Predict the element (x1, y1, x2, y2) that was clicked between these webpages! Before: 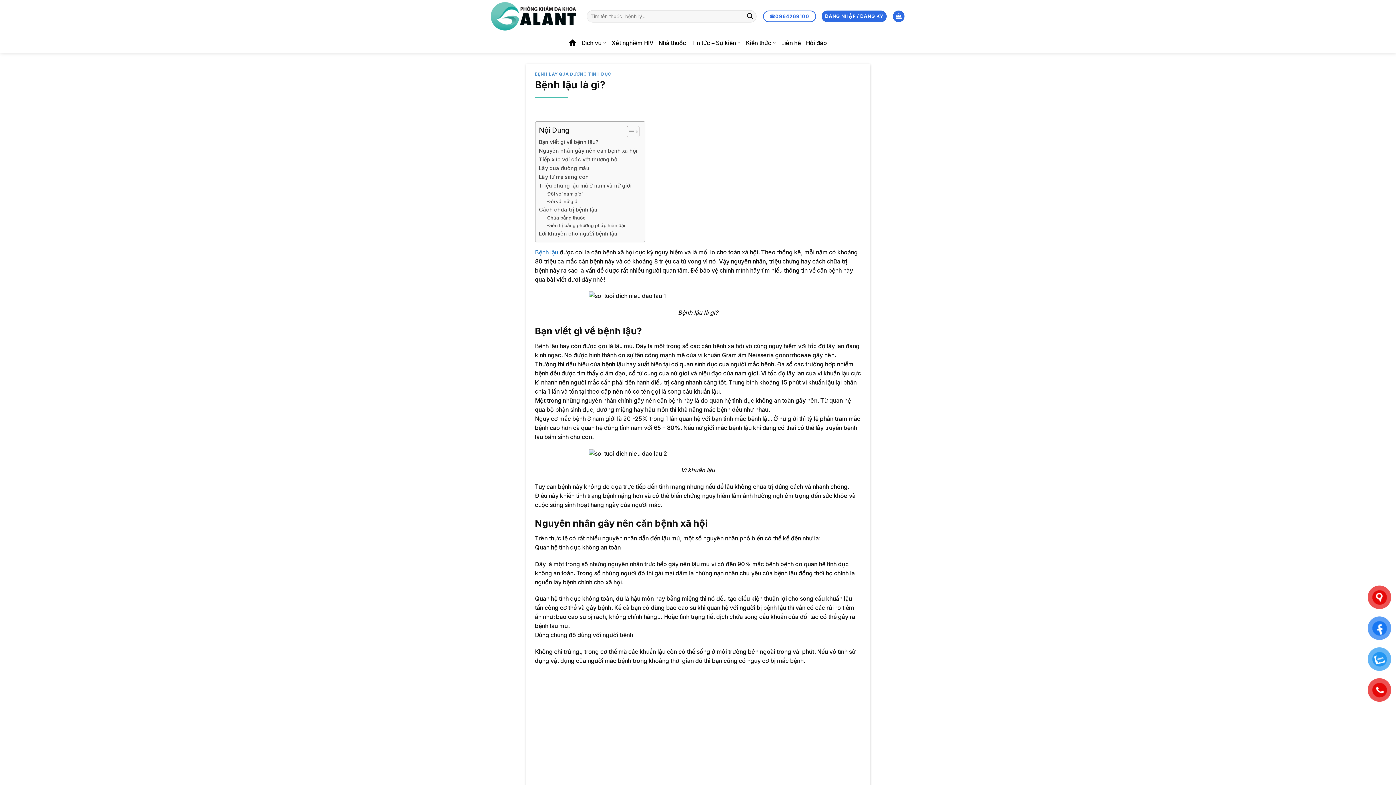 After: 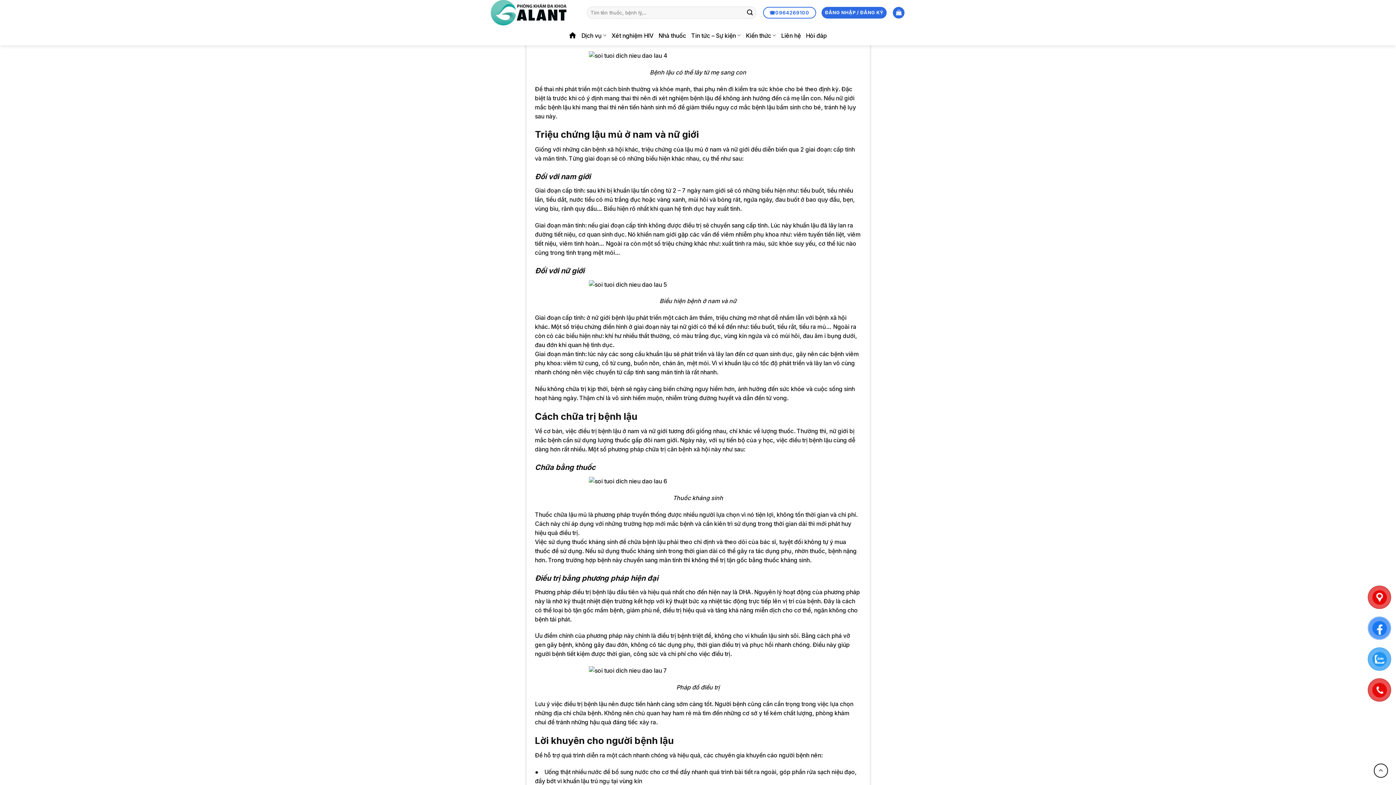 Action: label: Lây từ mẹ sang con bbox: (539, 172, 588, 180)